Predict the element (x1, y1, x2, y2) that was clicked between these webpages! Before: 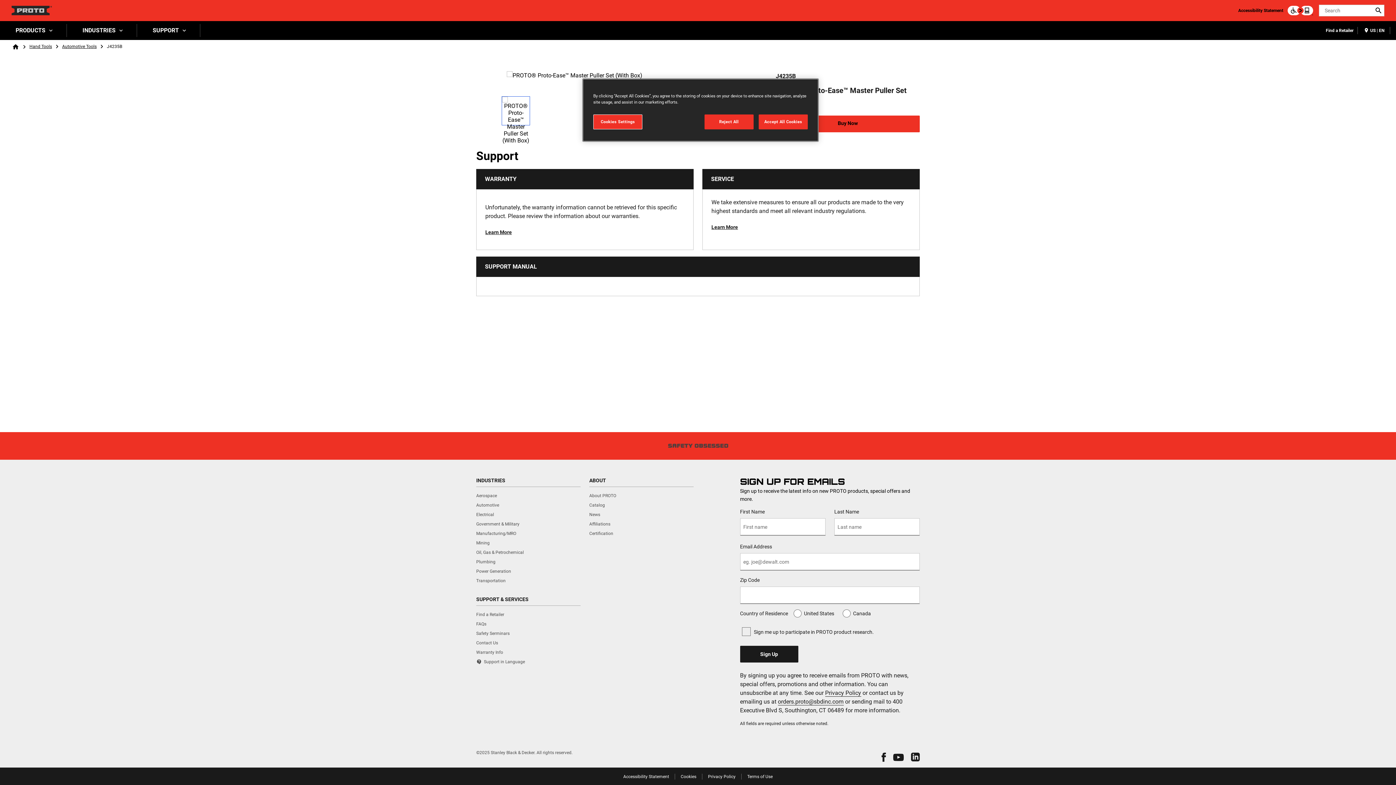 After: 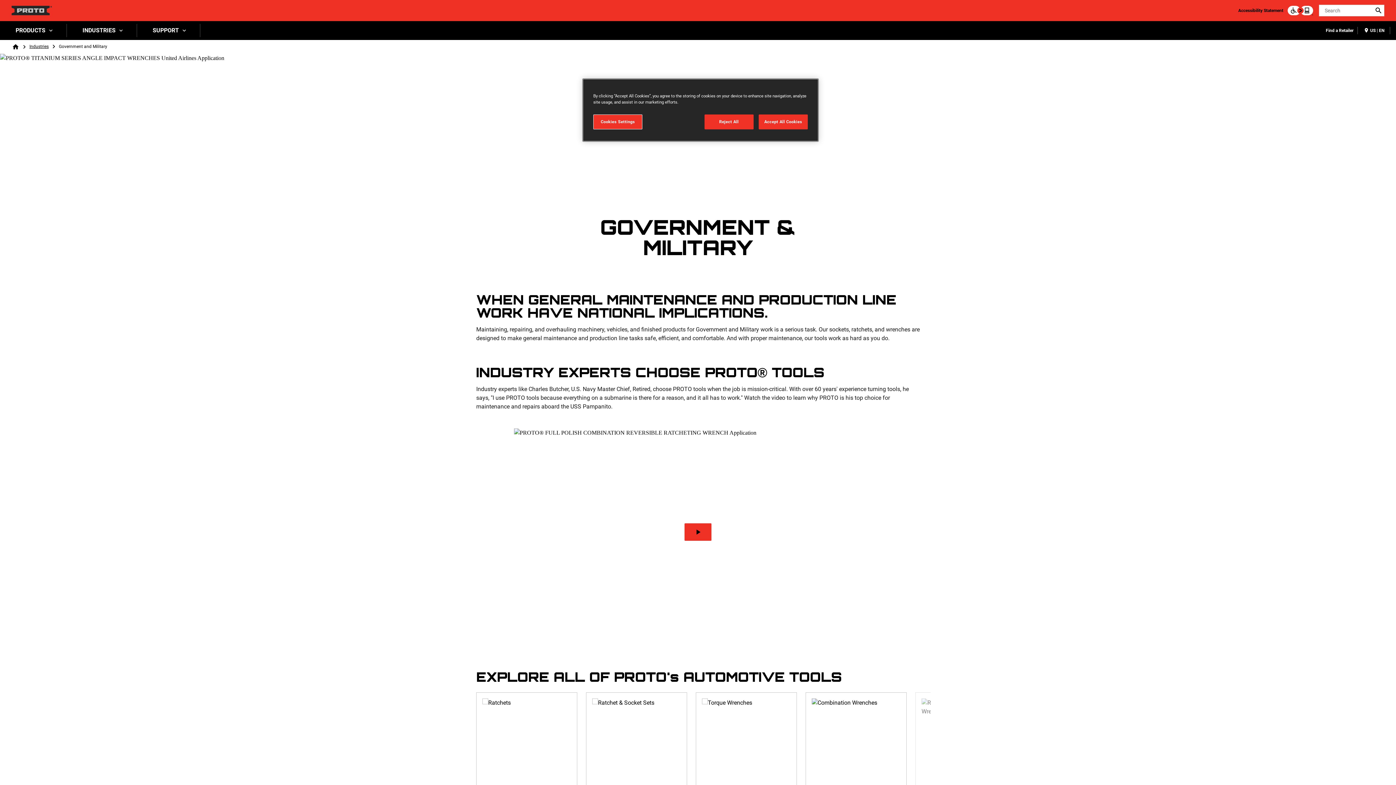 Action: bbox: (476, 521, 519, 527) label: Government & Military